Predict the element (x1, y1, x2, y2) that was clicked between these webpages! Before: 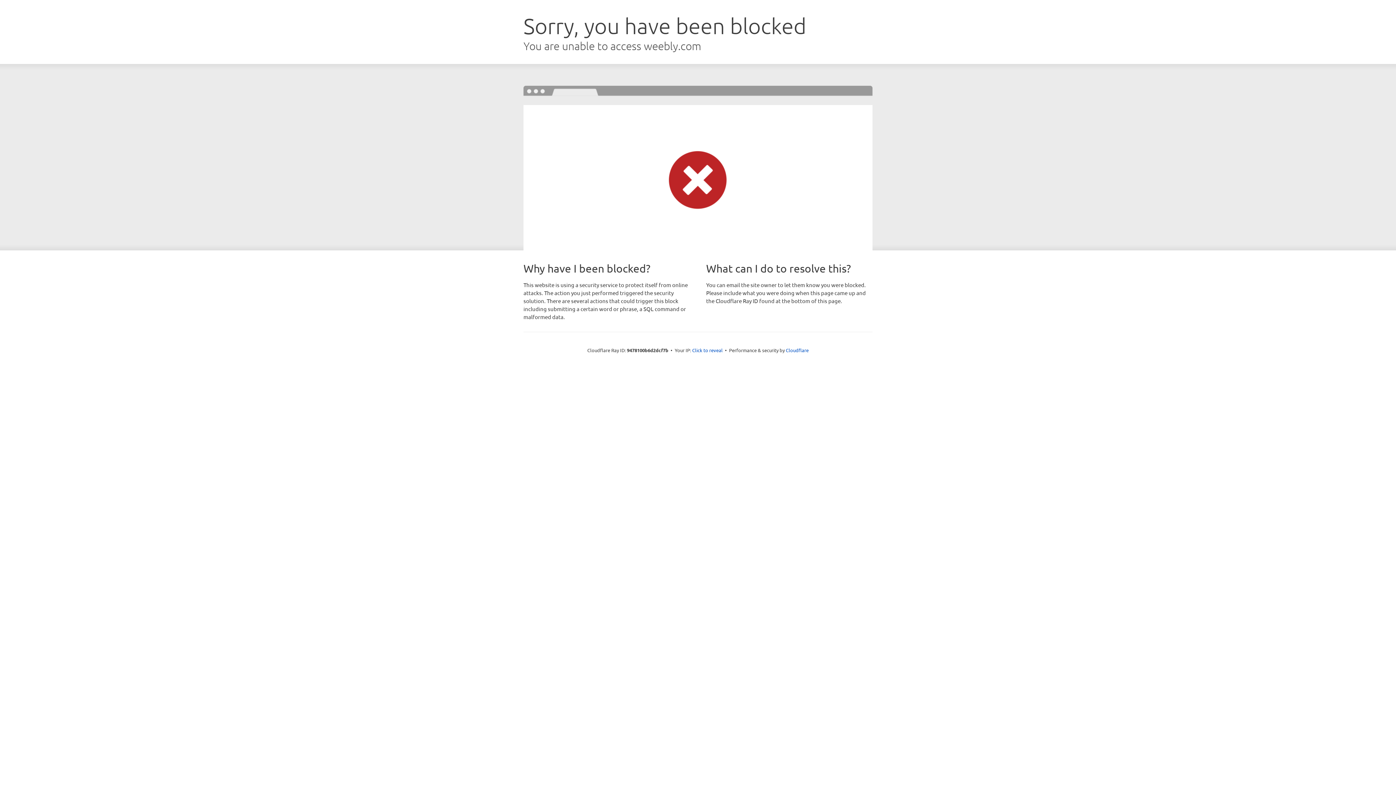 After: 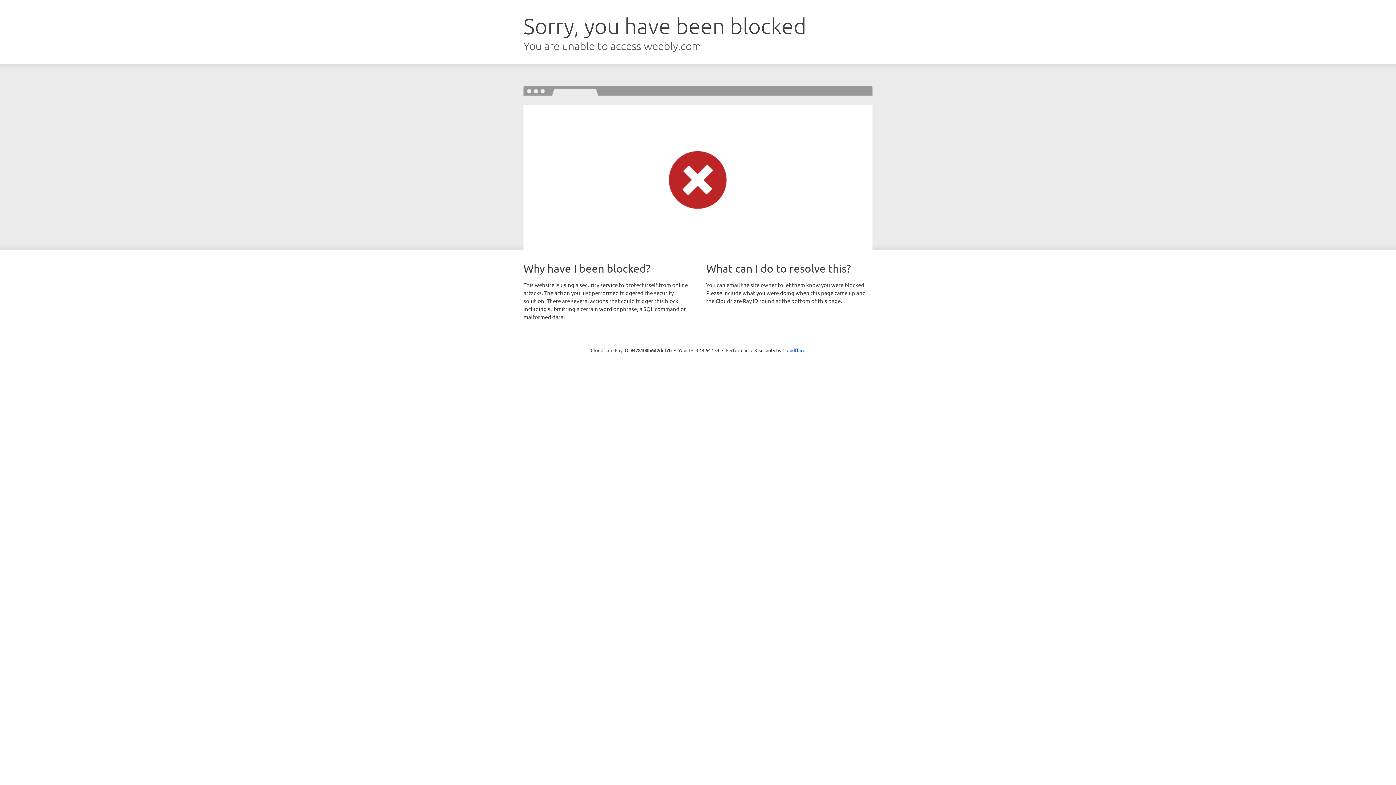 Action: bbox: (692, 346, 722, 353) label: Click to reveal